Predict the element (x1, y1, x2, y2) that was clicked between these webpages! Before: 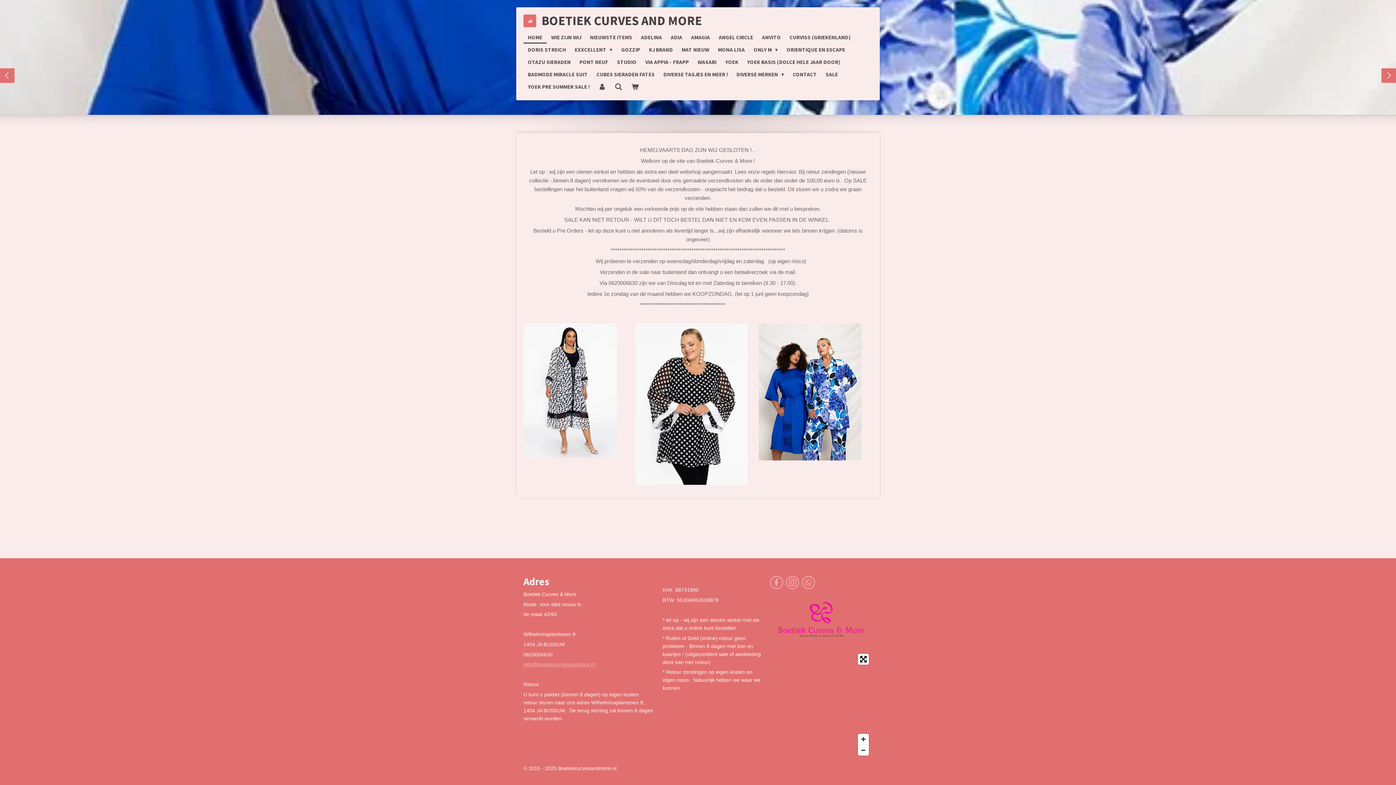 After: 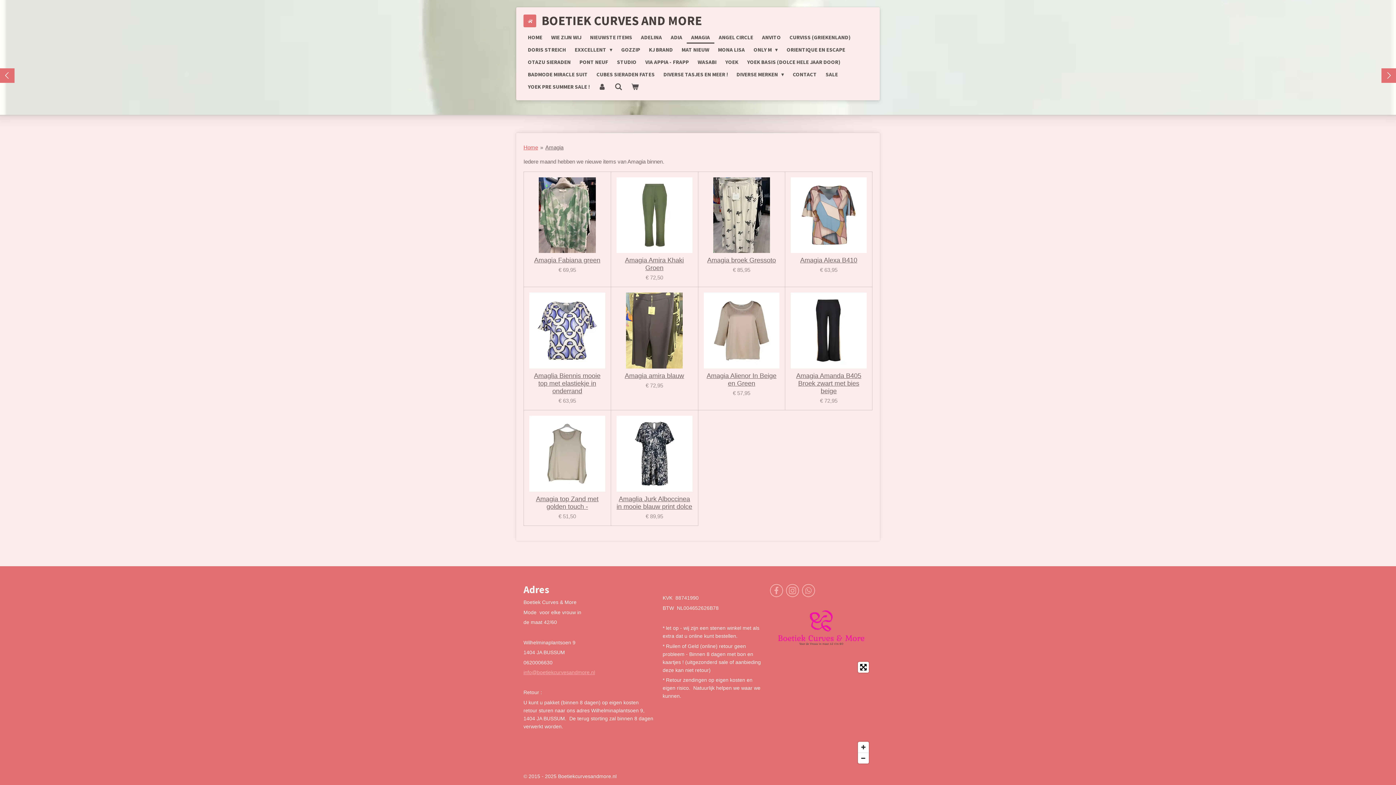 Action: label: AMAGIA bbox: (686, 31, 714, 43)